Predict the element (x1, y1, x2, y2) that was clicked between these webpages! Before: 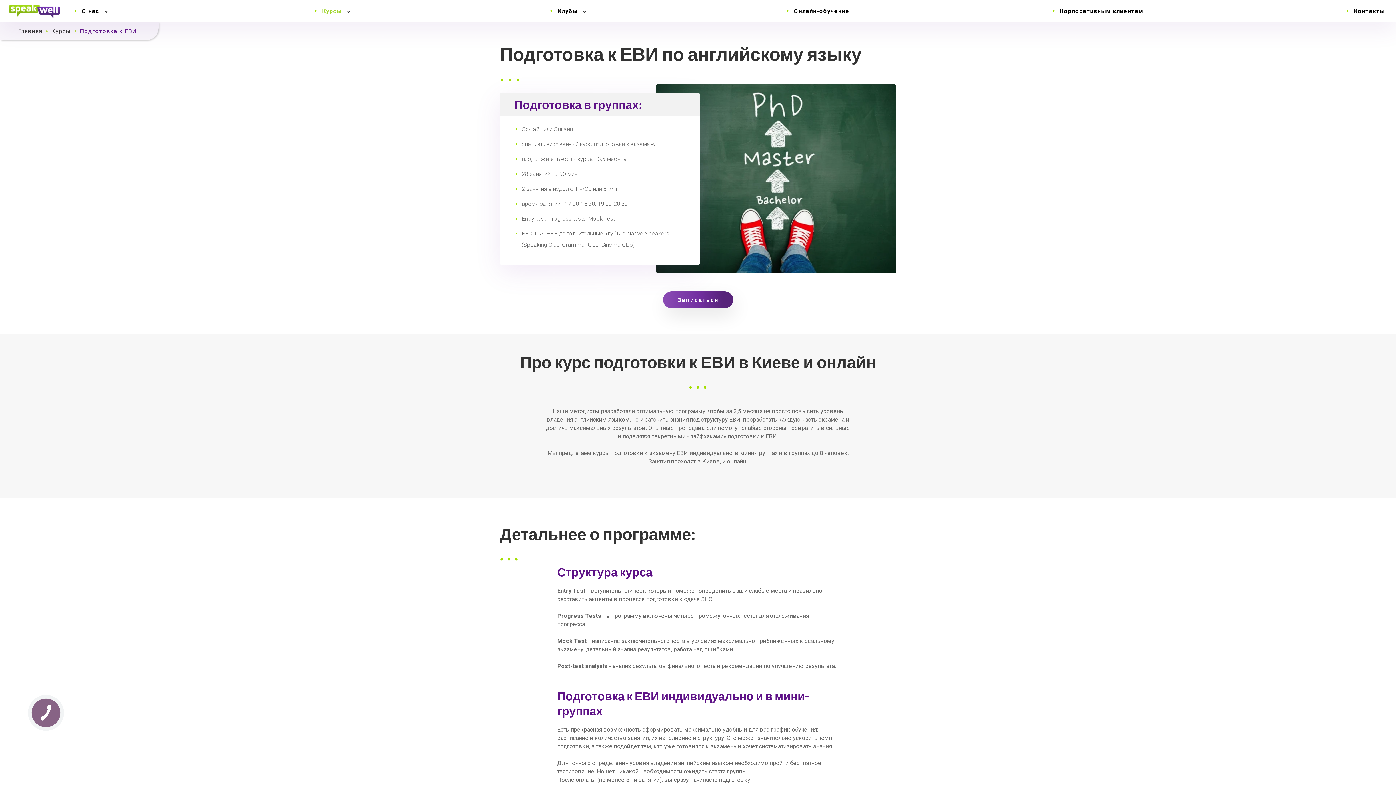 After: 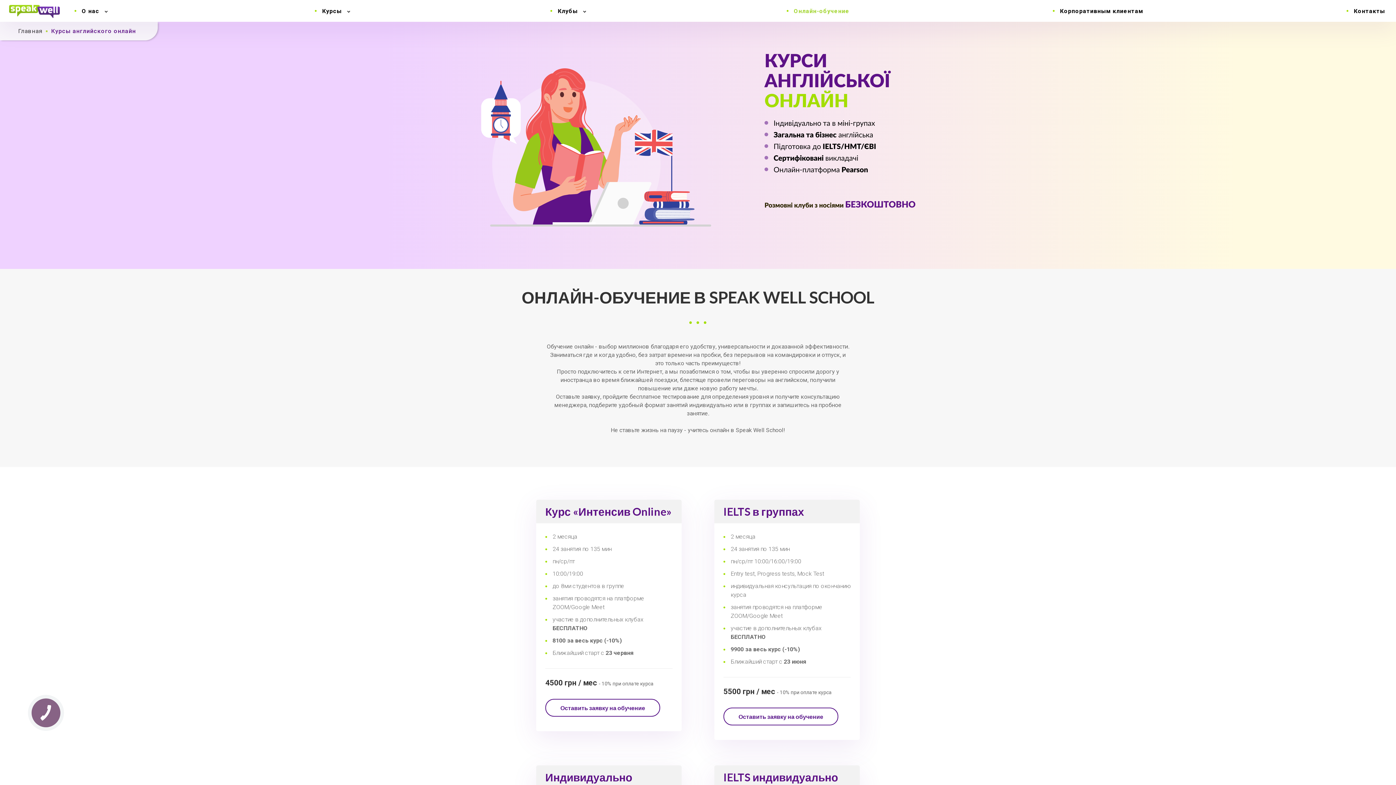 Action: bbox: (786, 5, 851, 16) label: Онлайн-обучение